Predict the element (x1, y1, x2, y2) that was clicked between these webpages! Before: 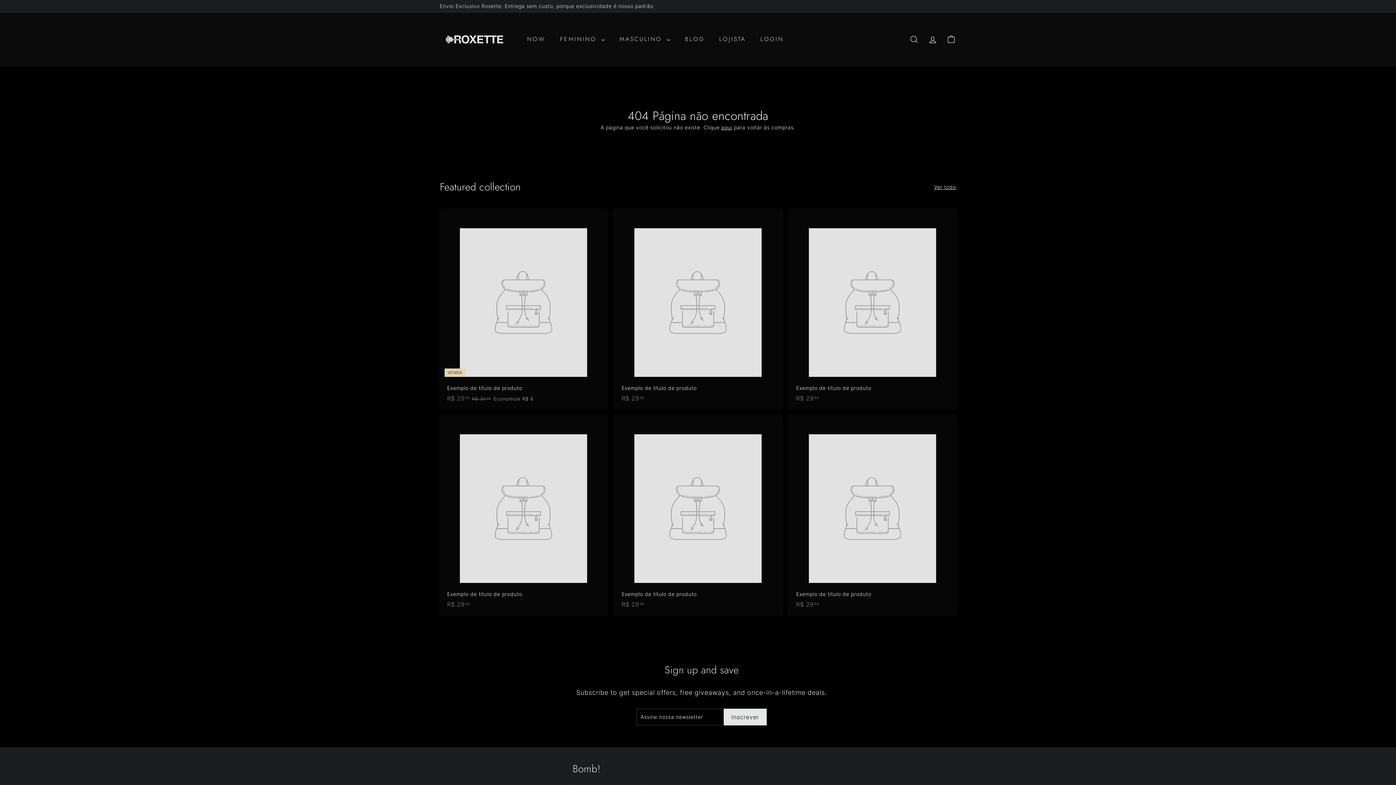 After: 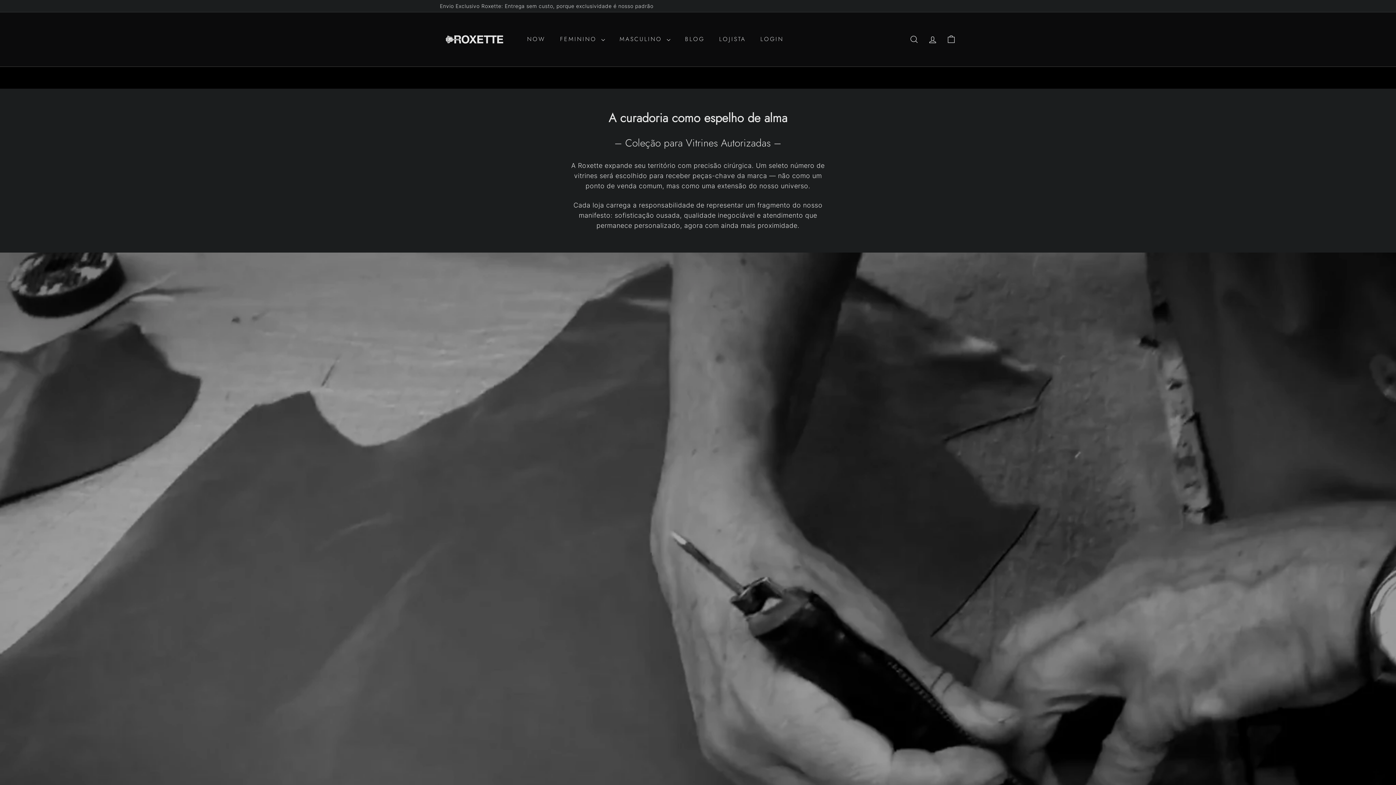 Action: label: LOJISTA bbox: (712, 29, 753, 48)